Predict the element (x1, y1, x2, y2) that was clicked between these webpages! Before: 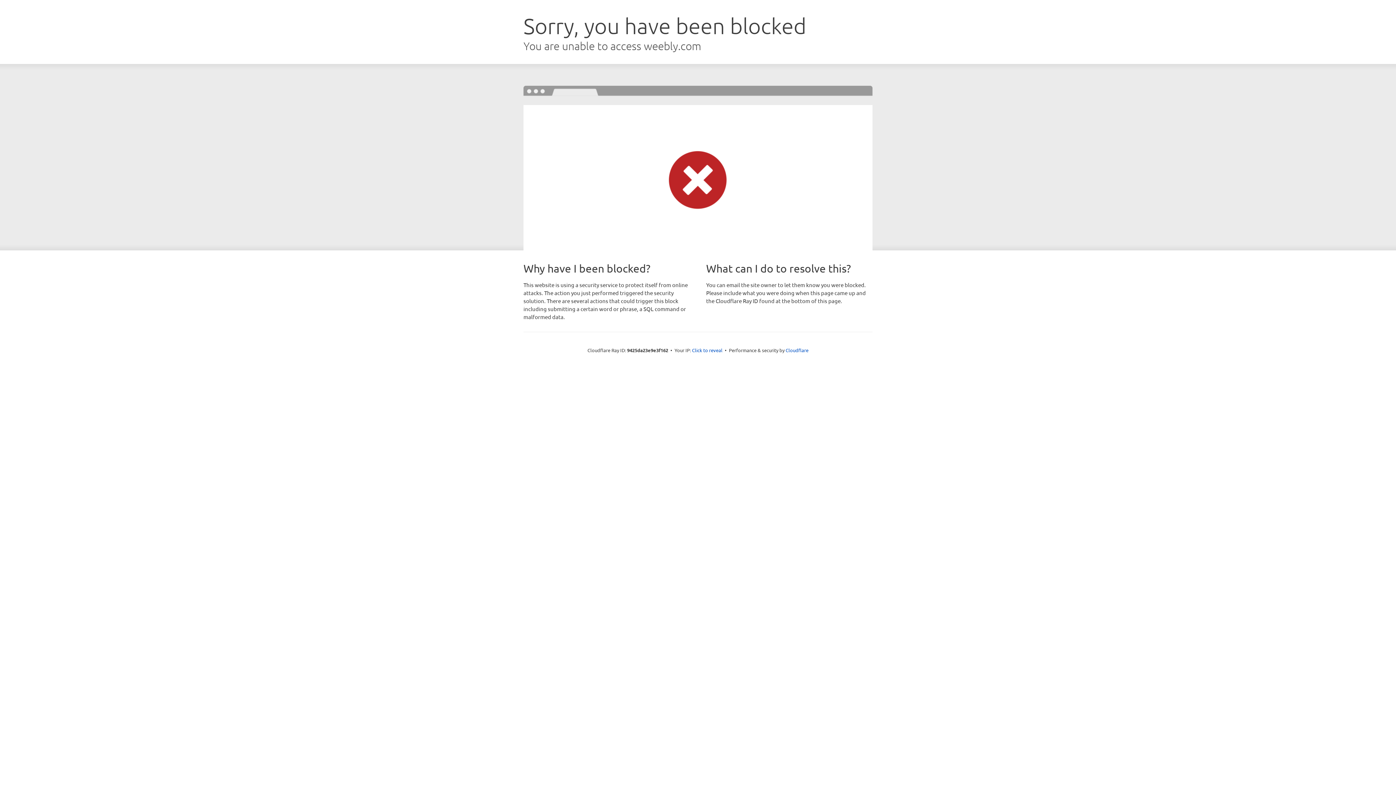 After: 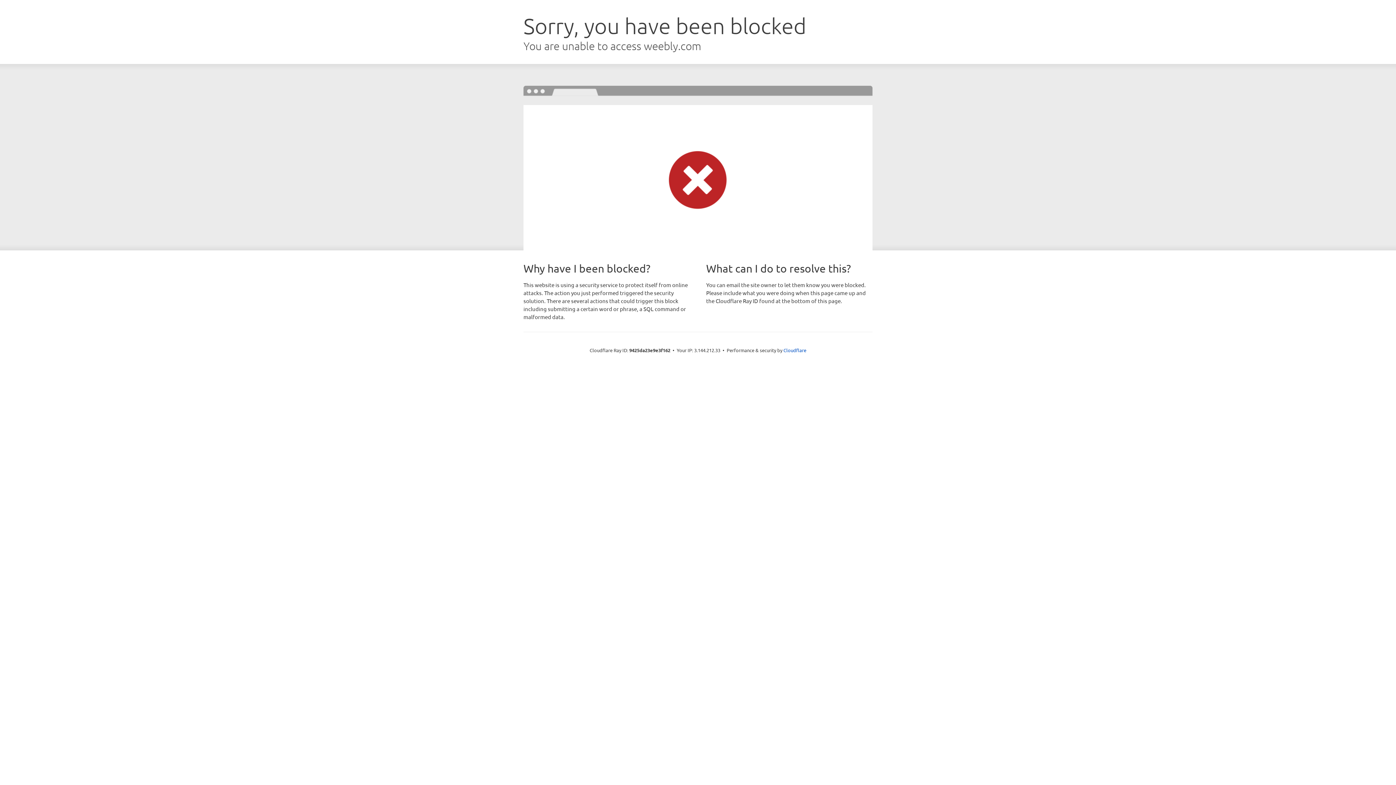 Action: bbox: (692, 346, 722, 353) label: Click to reveal